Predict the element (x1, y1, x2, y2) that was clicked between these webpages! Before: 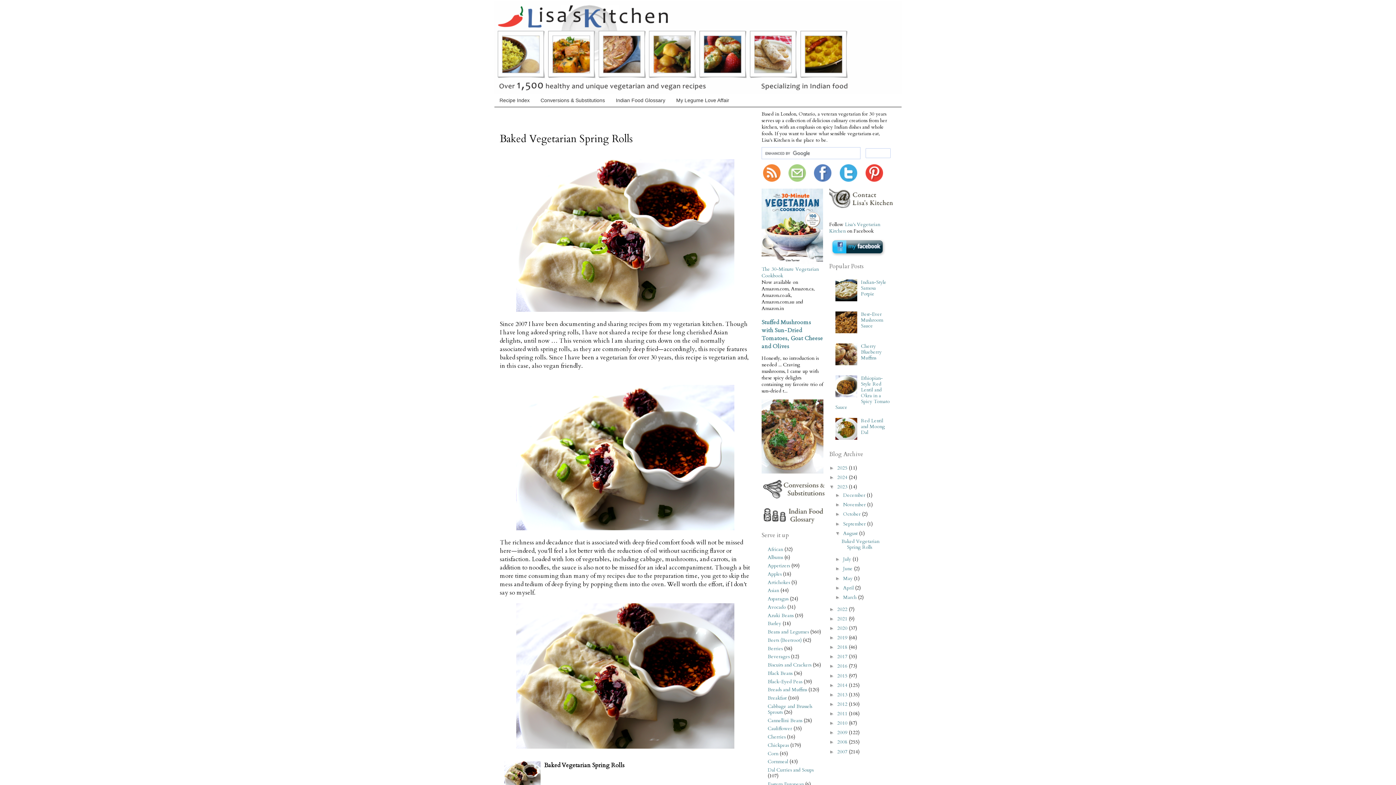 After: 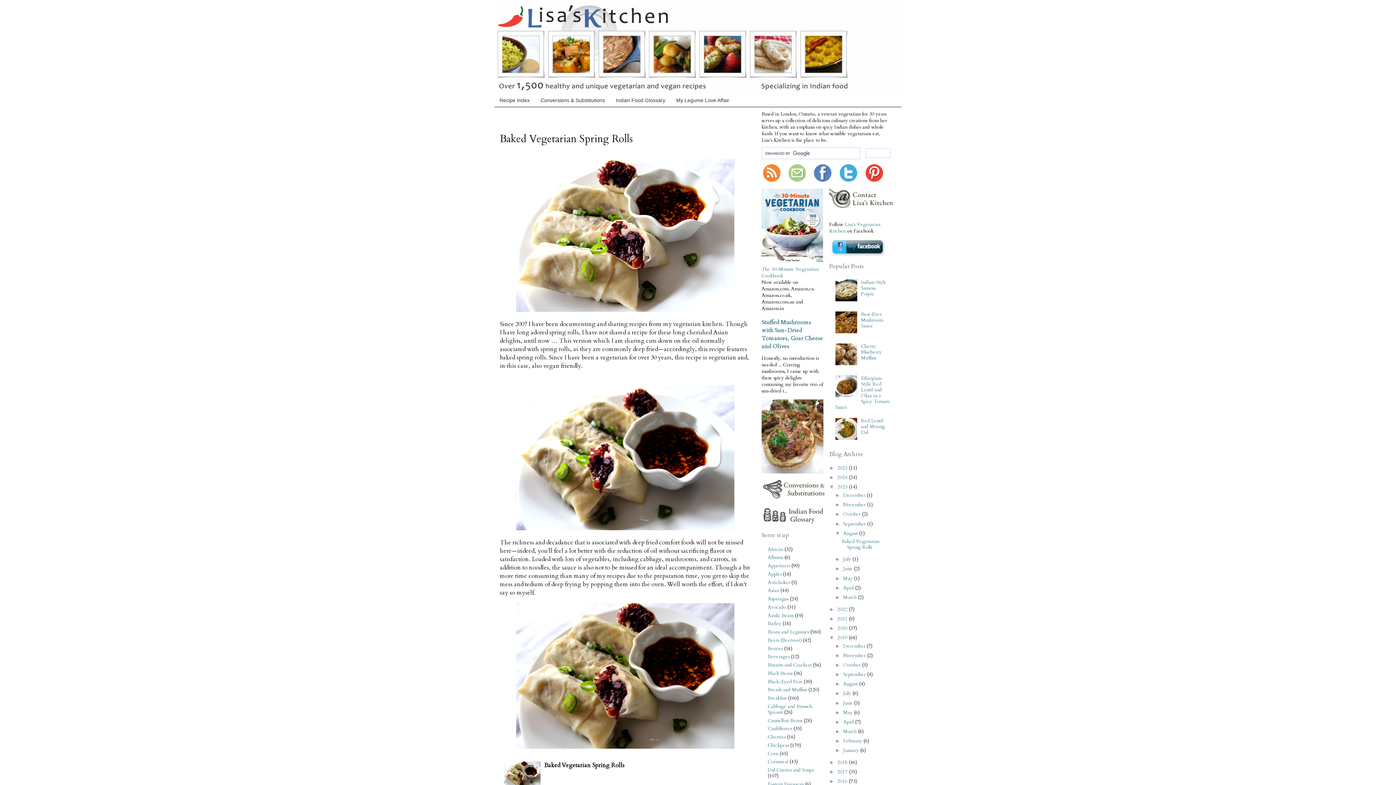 Action: bbox: (829, 635, 837, 640) label: ►  